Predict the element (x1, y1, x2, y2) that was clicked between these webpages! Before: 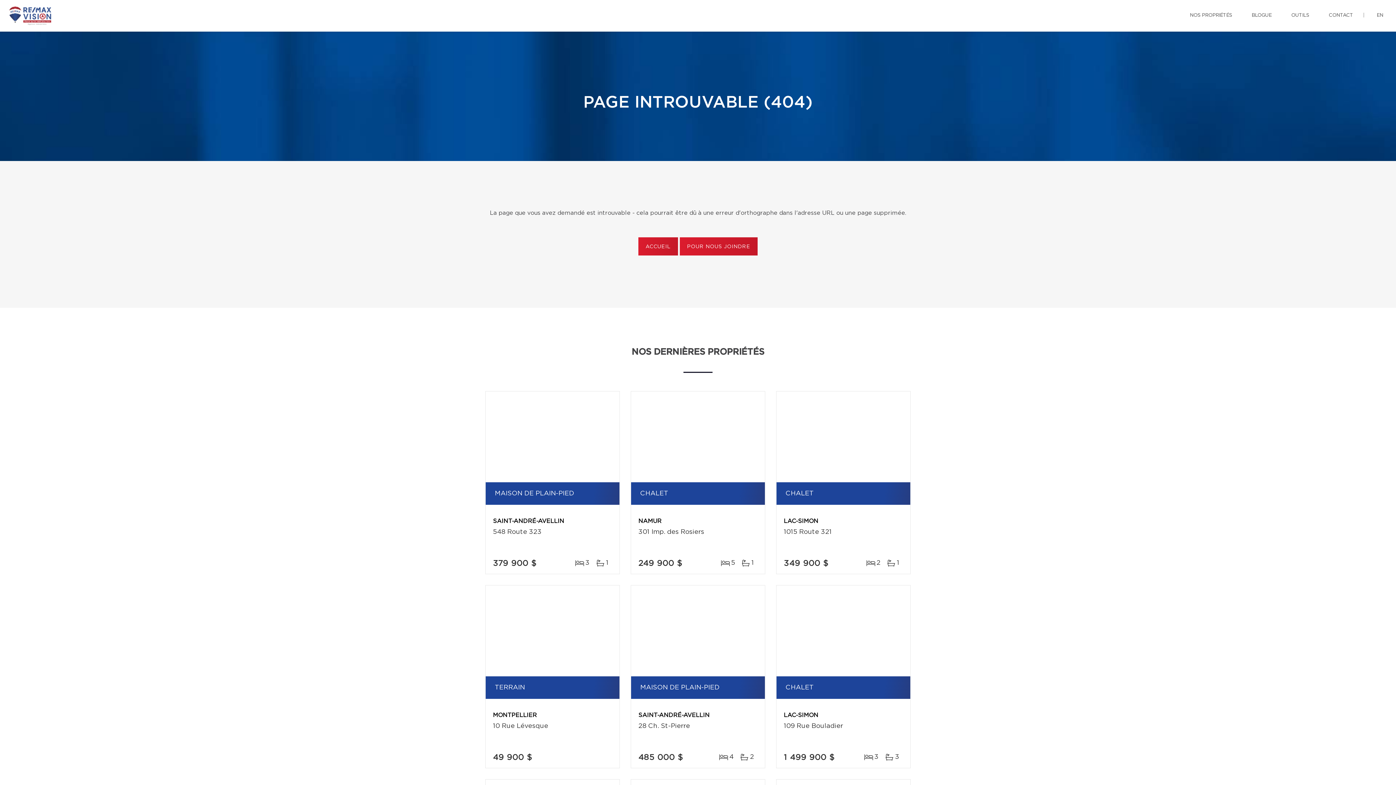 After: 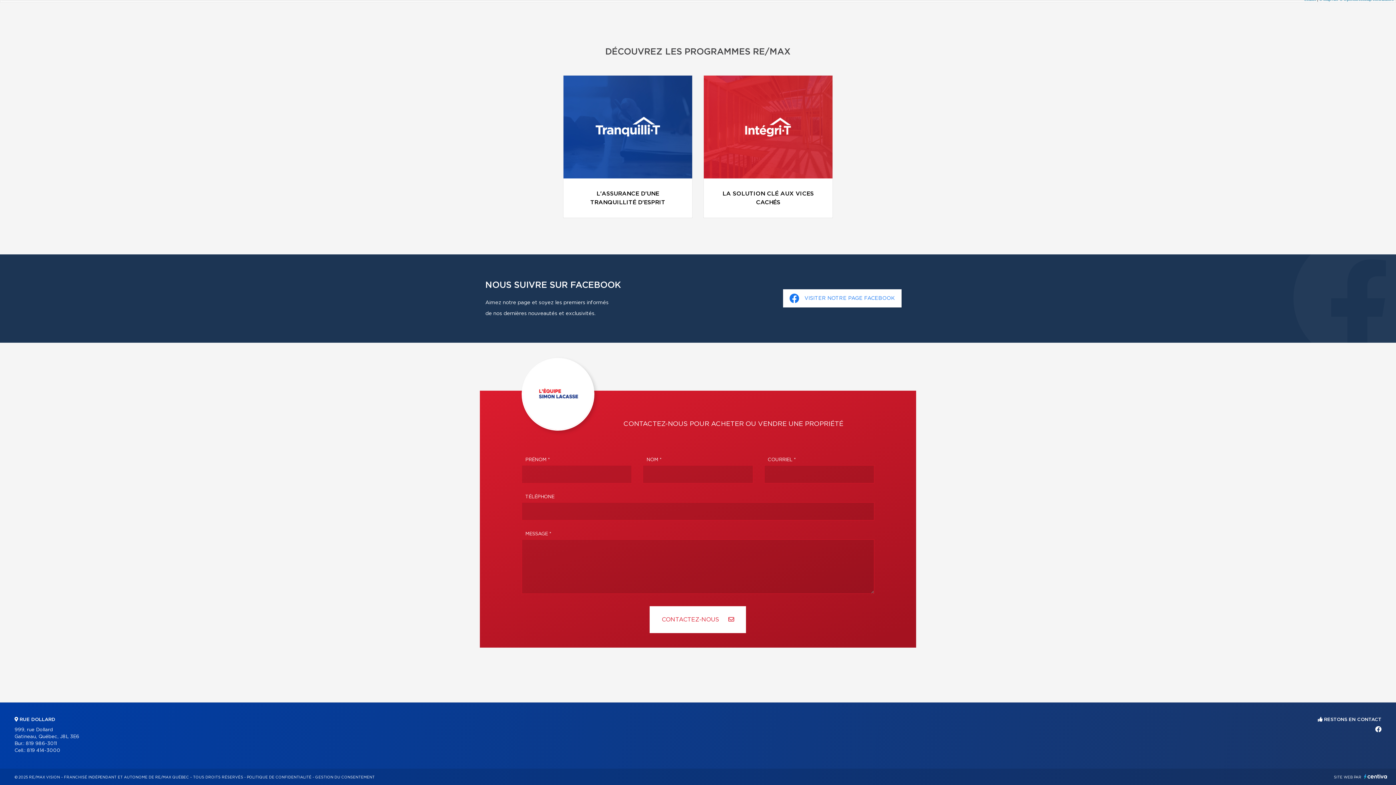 Action: bbox: (679, 237, 757, 255) label: POUR NOUS JOINDRE